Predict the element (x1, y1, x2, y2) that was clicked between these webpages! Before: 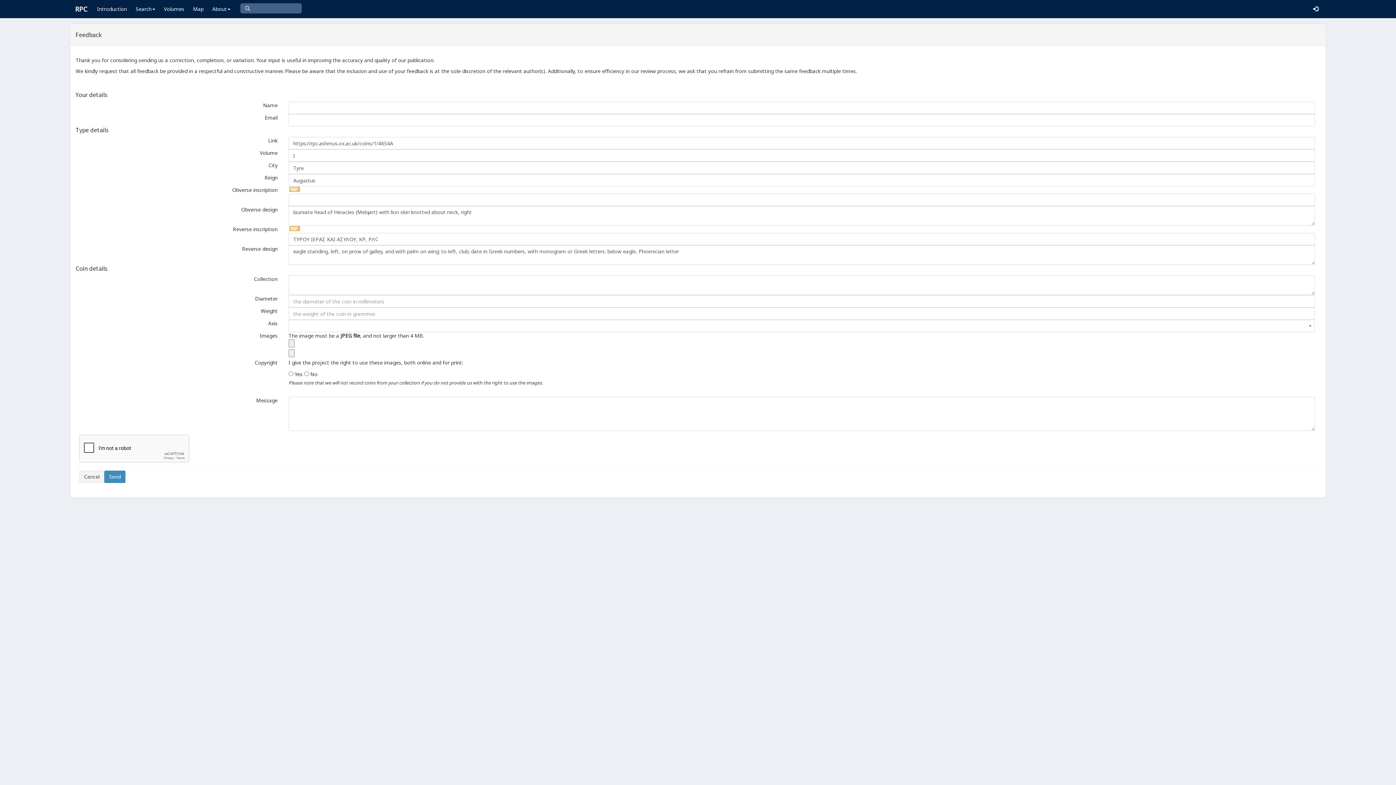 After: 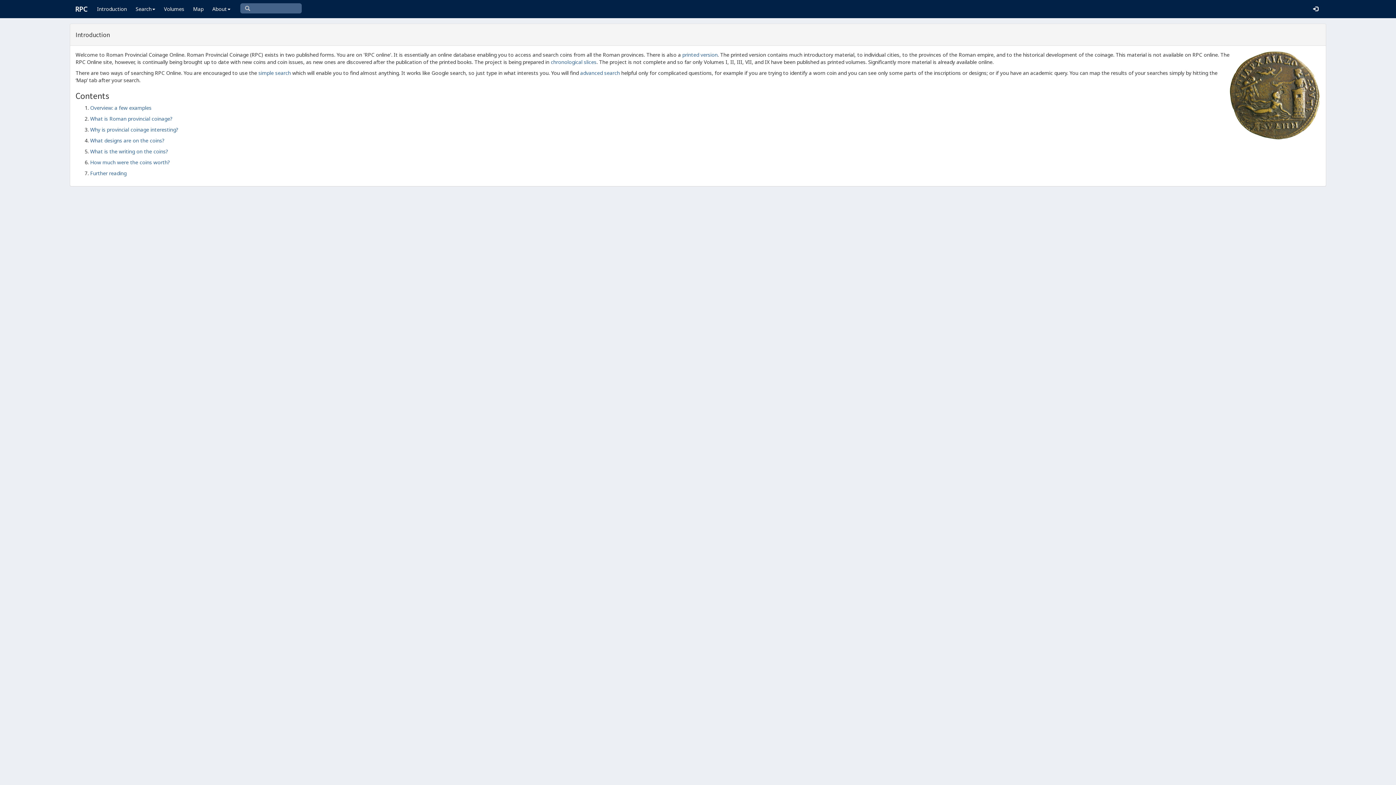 Action: bbox: (92, 0, 131, 18) label: Introduction